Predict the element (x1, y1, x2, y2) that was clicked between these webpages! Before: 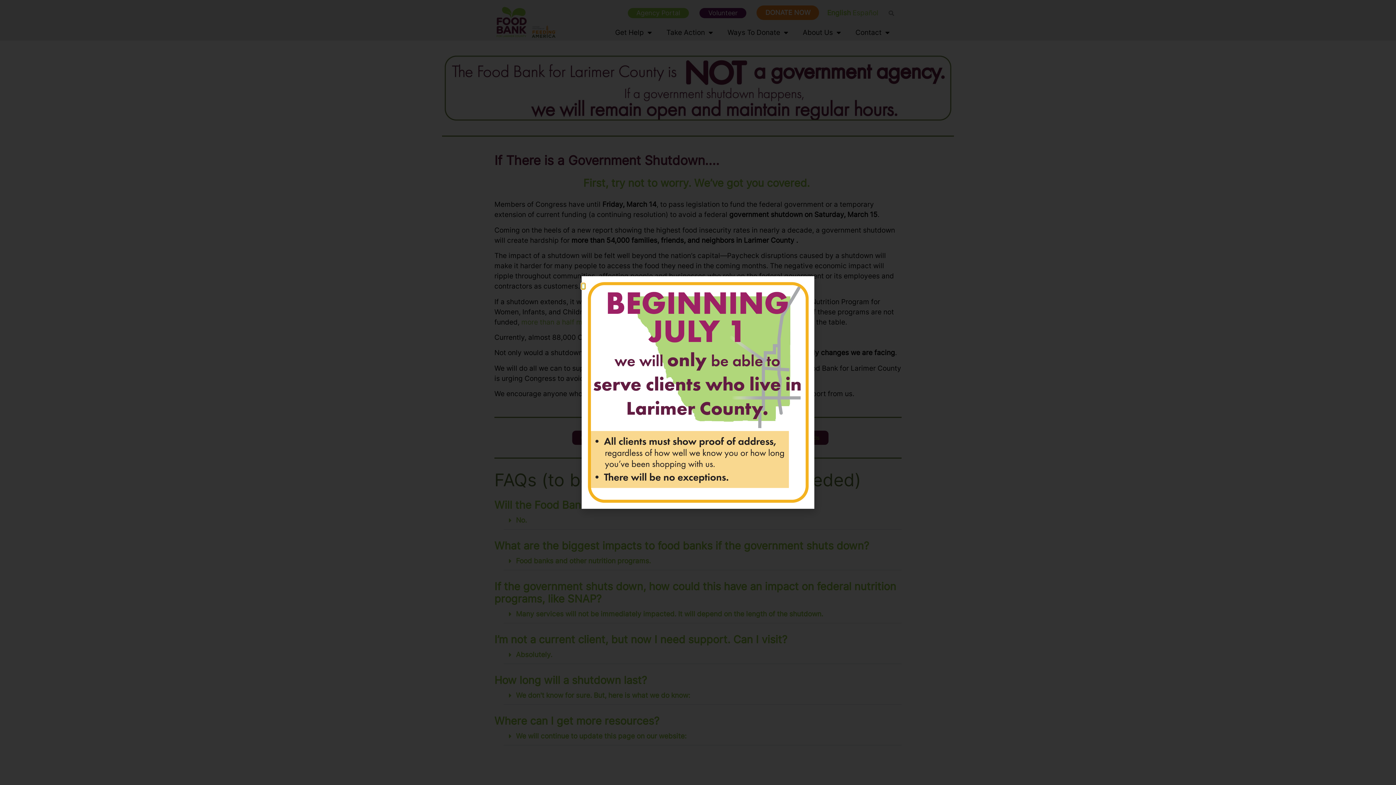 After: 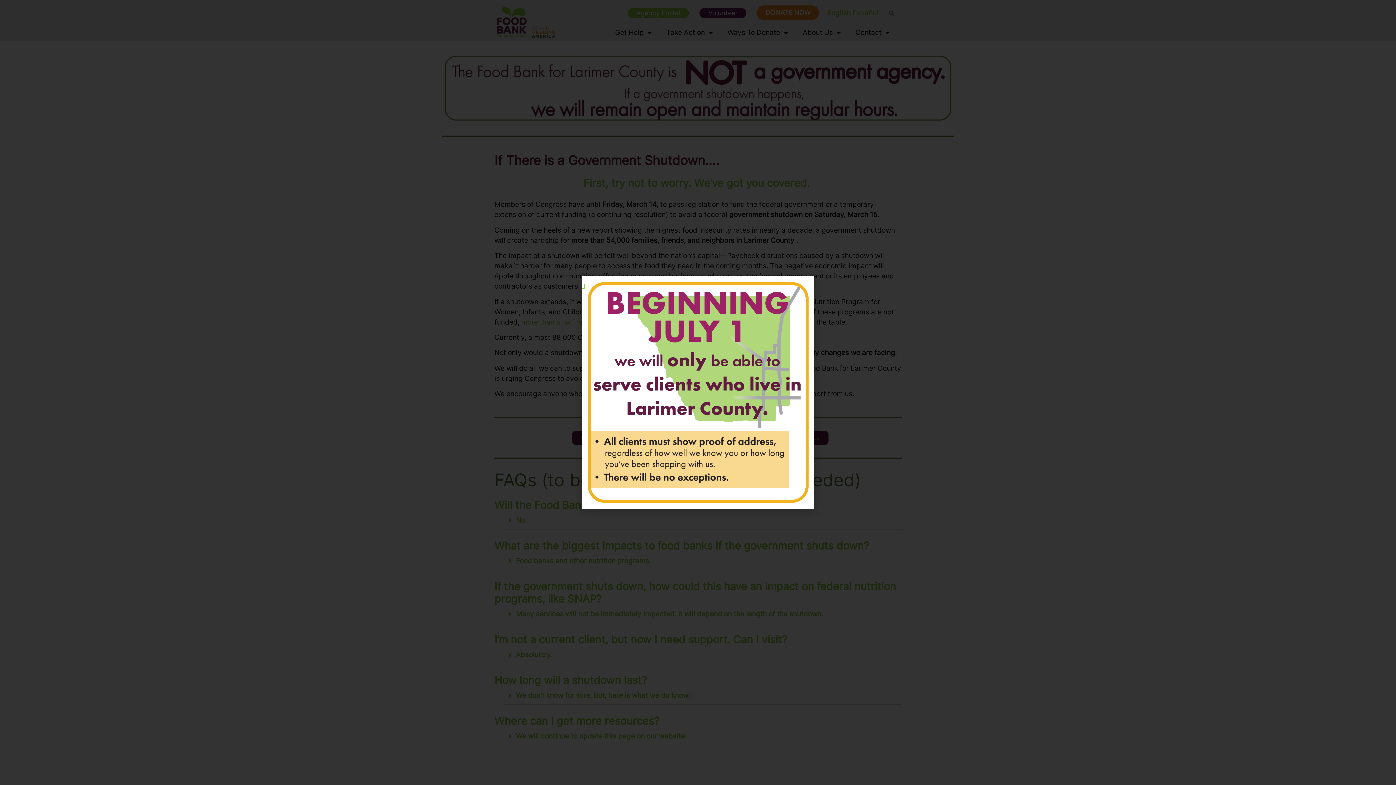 Action: bbox: (585, 280, 810, 505)